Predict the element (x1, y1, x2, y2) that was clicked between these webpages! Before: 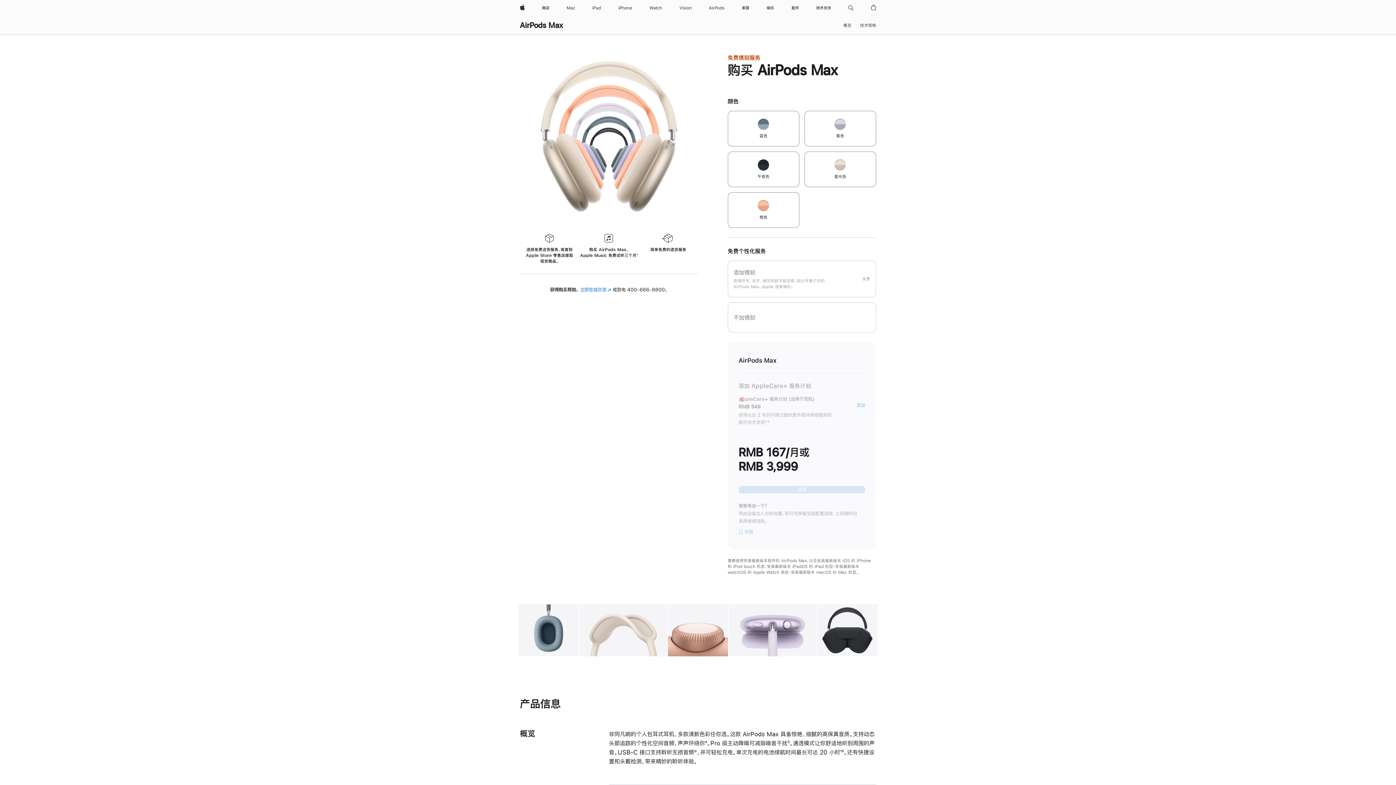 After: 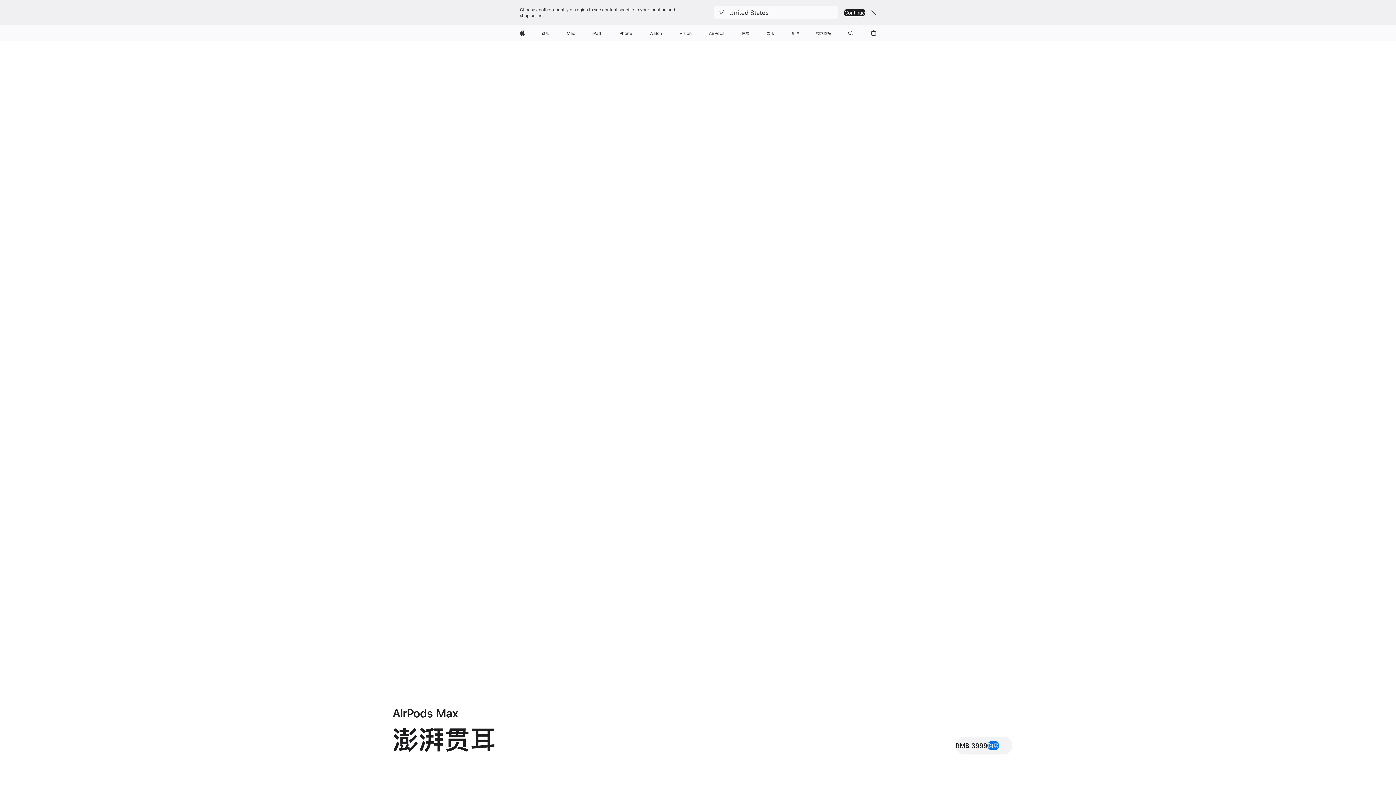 Action: label: AirPods Max bbox: (520, 21, 563, 29)